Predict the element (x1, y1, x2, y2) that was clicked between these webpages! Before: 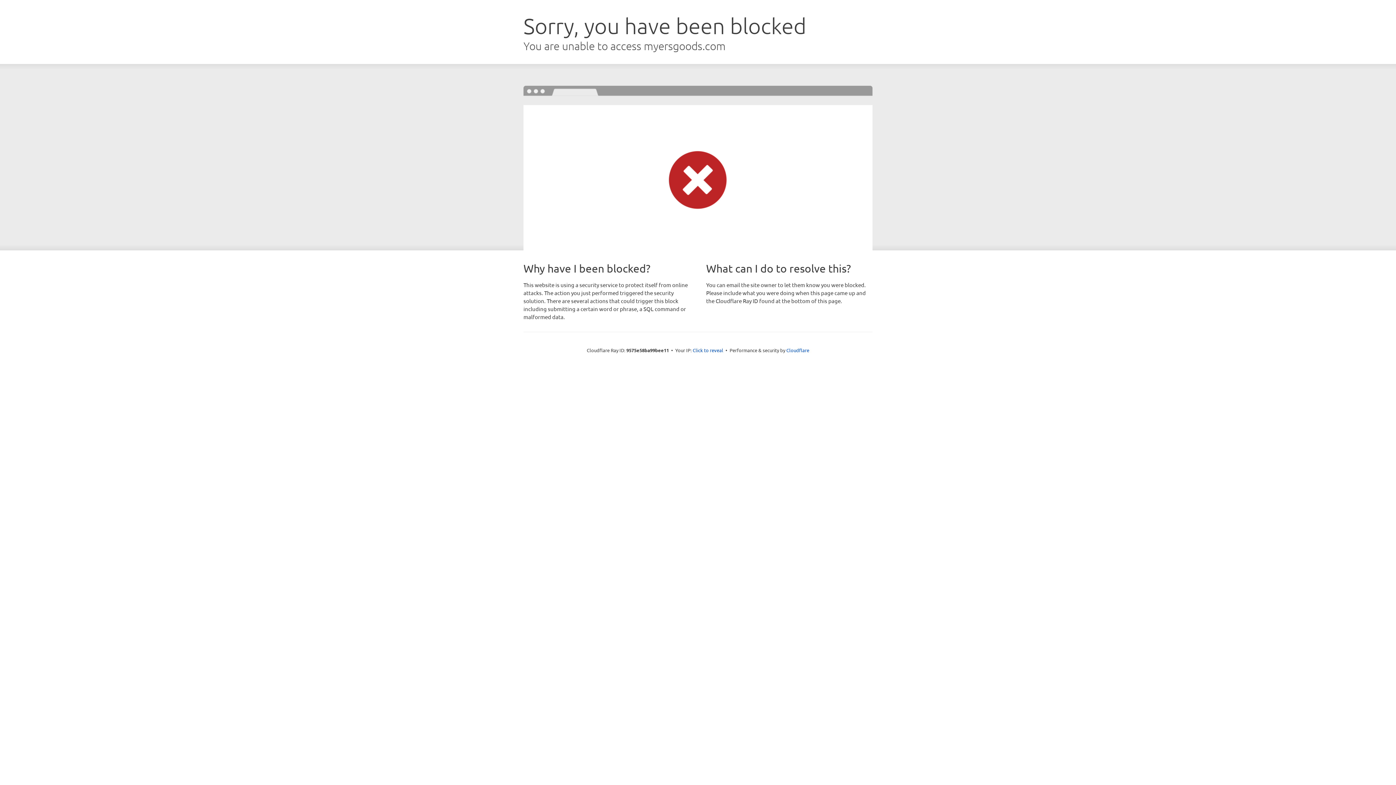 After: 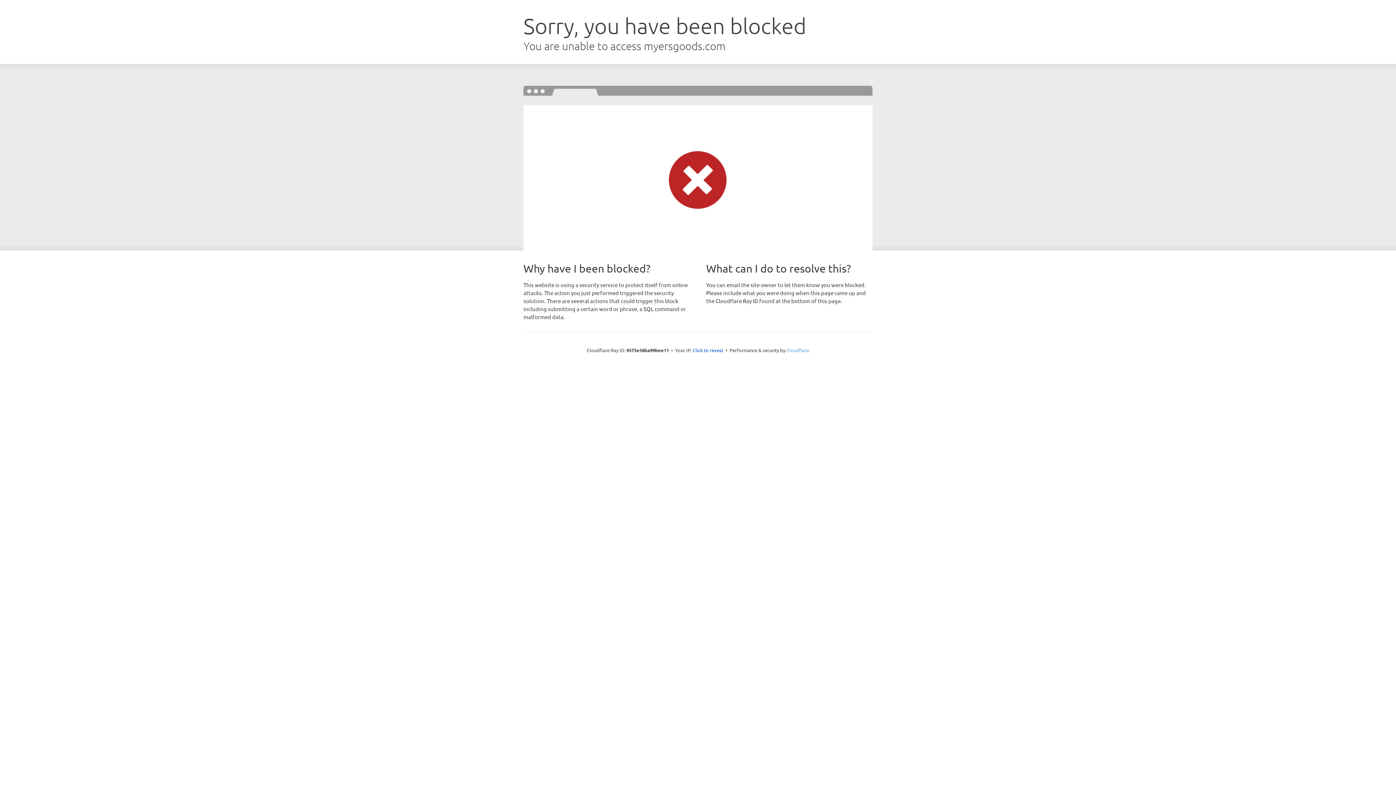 Action: bbox: (786, 347, 809, 353) label: Cloudflare